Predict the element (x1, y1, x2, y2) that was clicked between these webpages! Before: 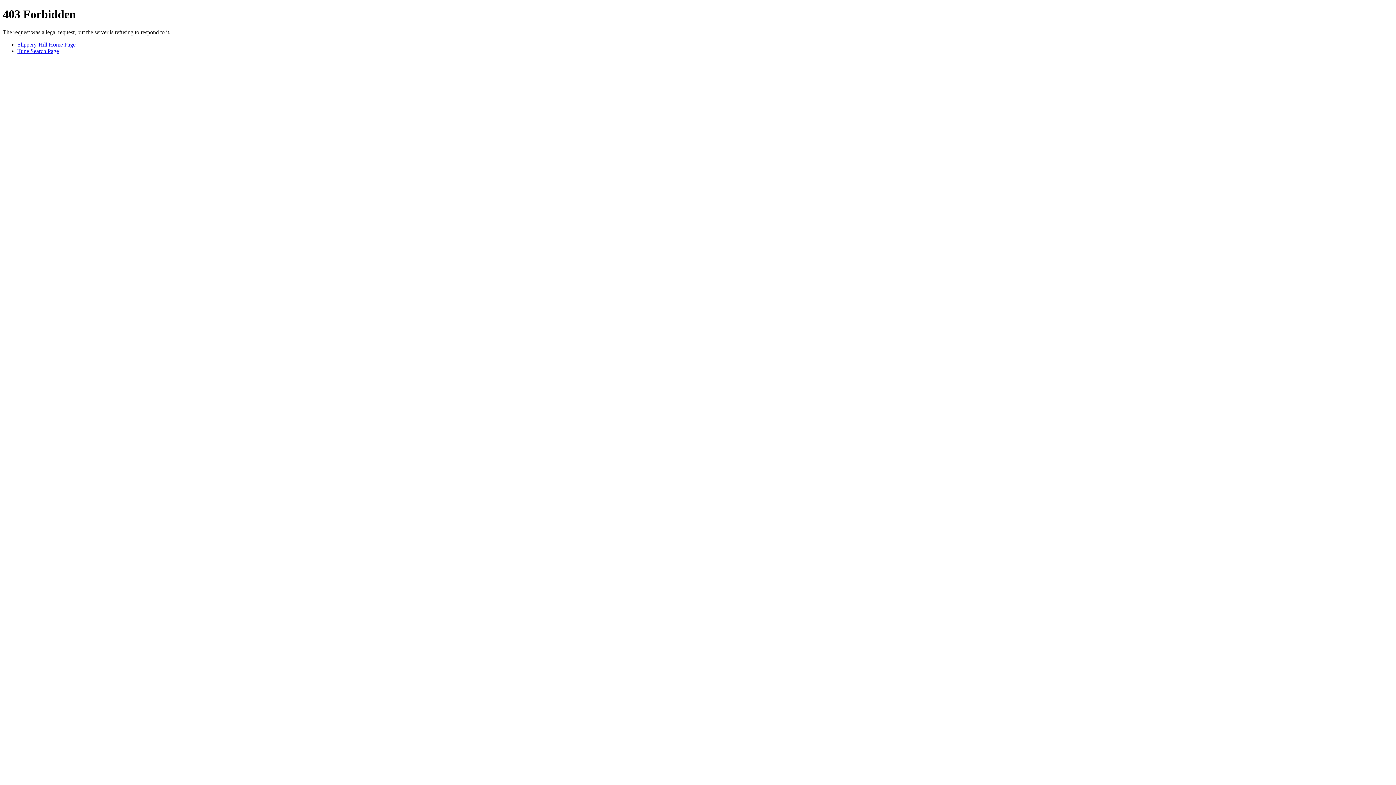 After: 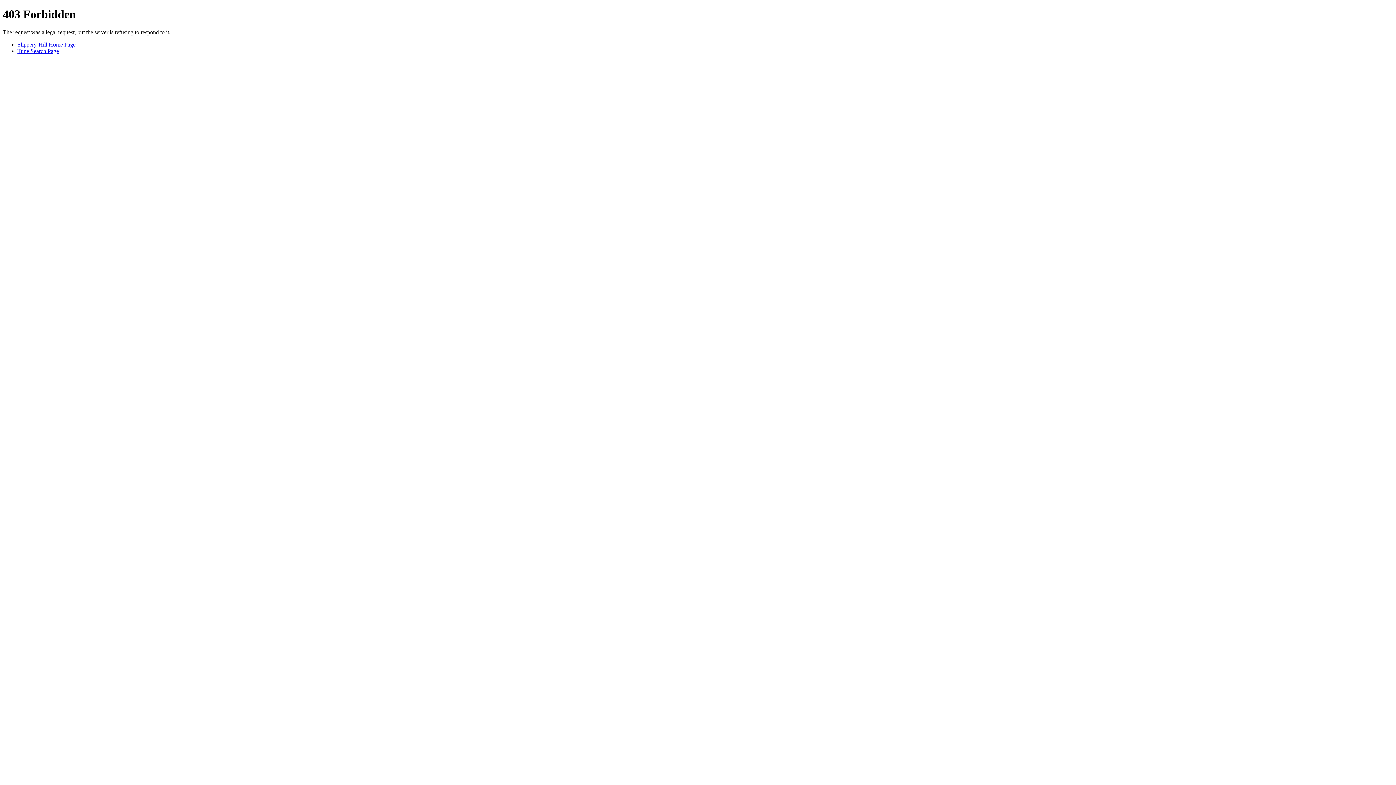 Action: label: Slippery-Hill Home Page bbox: (17, 41, 75, 47)